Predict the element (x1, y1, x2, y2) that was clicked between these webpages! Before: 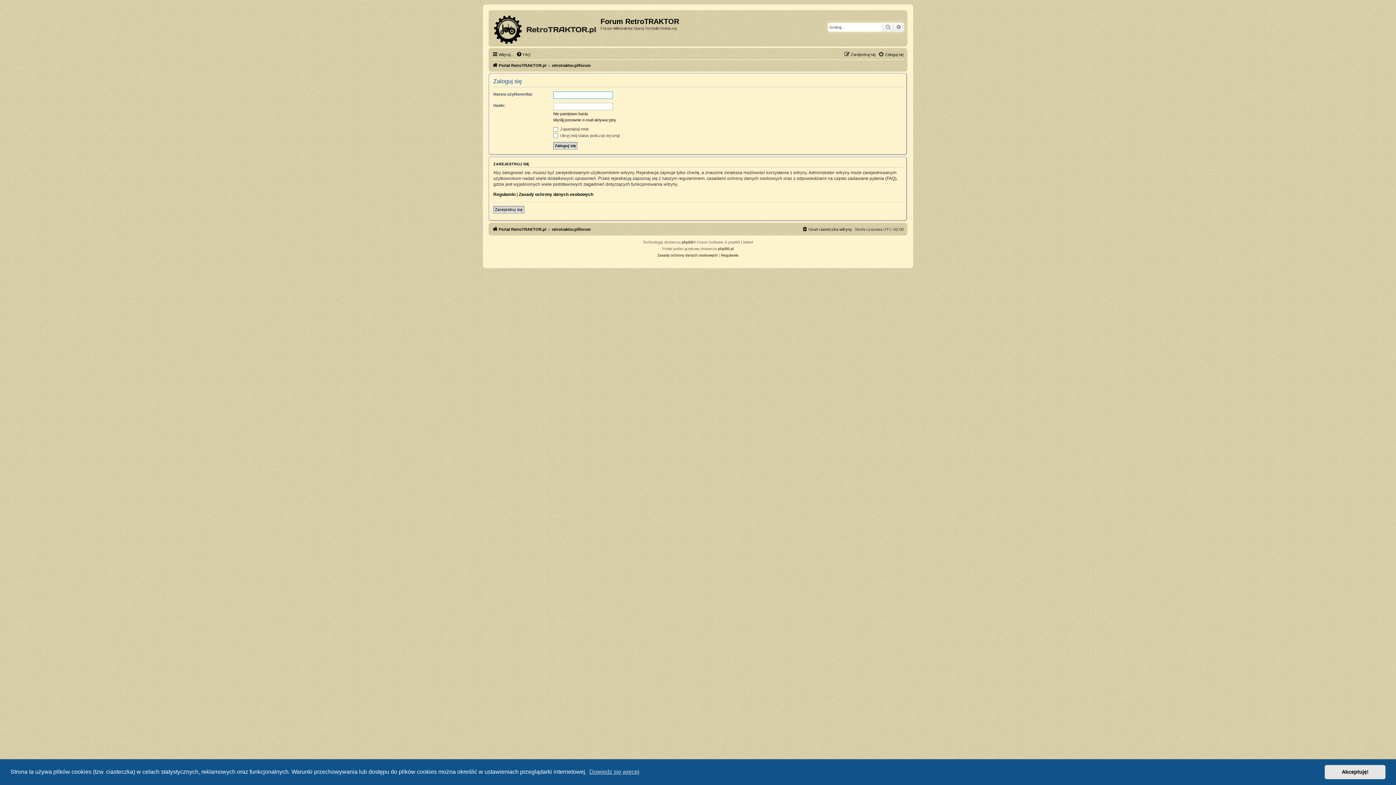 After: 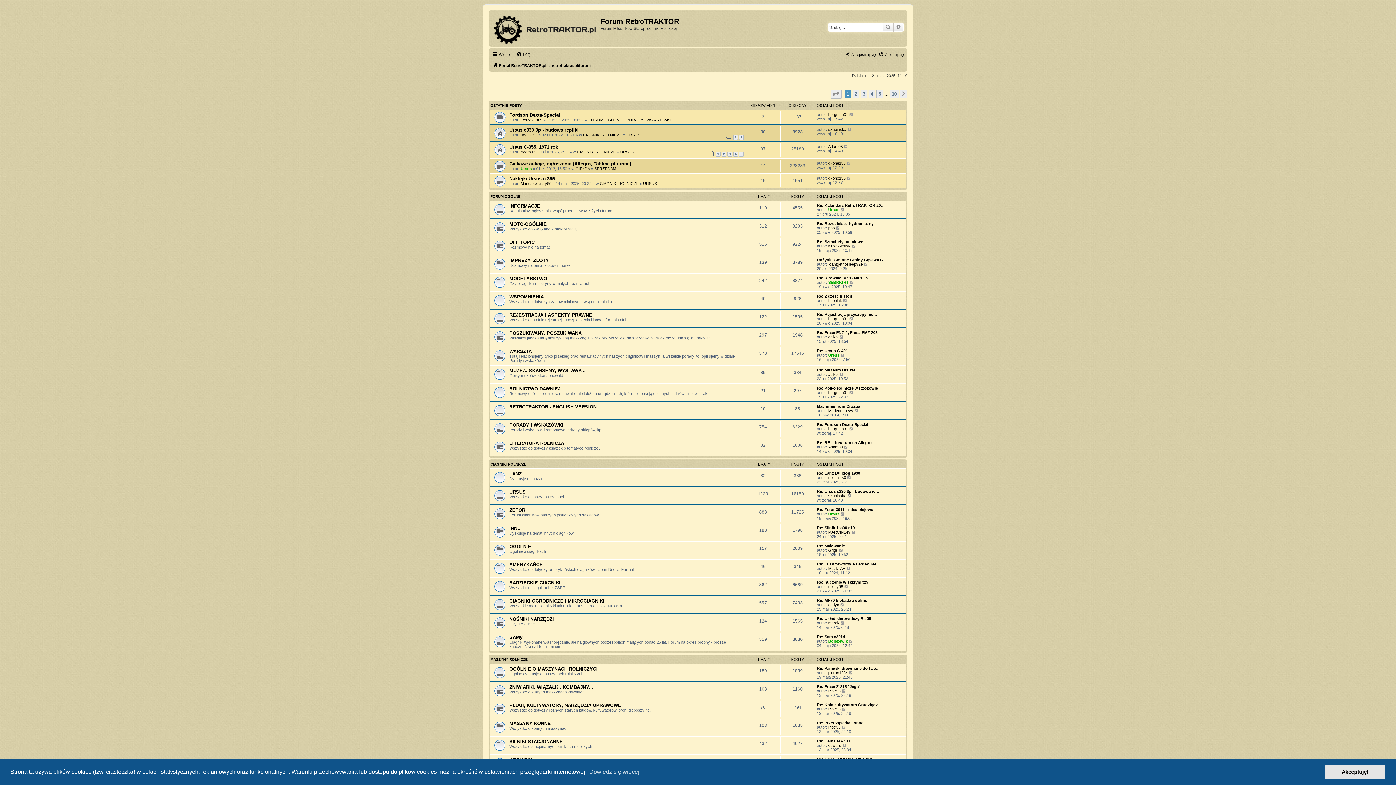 Action: label: retrotraktor.pl/forum bbox: (552, 61, 590, 69)